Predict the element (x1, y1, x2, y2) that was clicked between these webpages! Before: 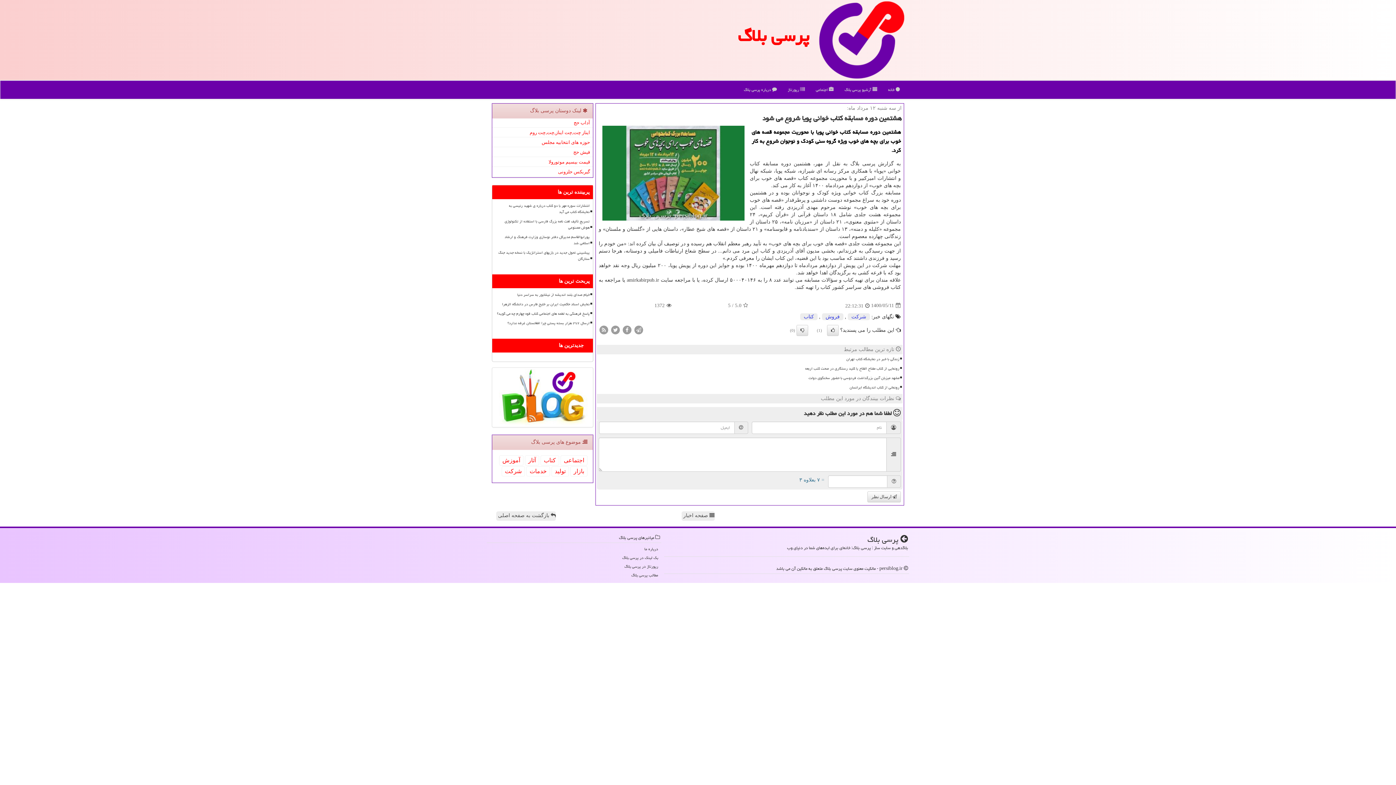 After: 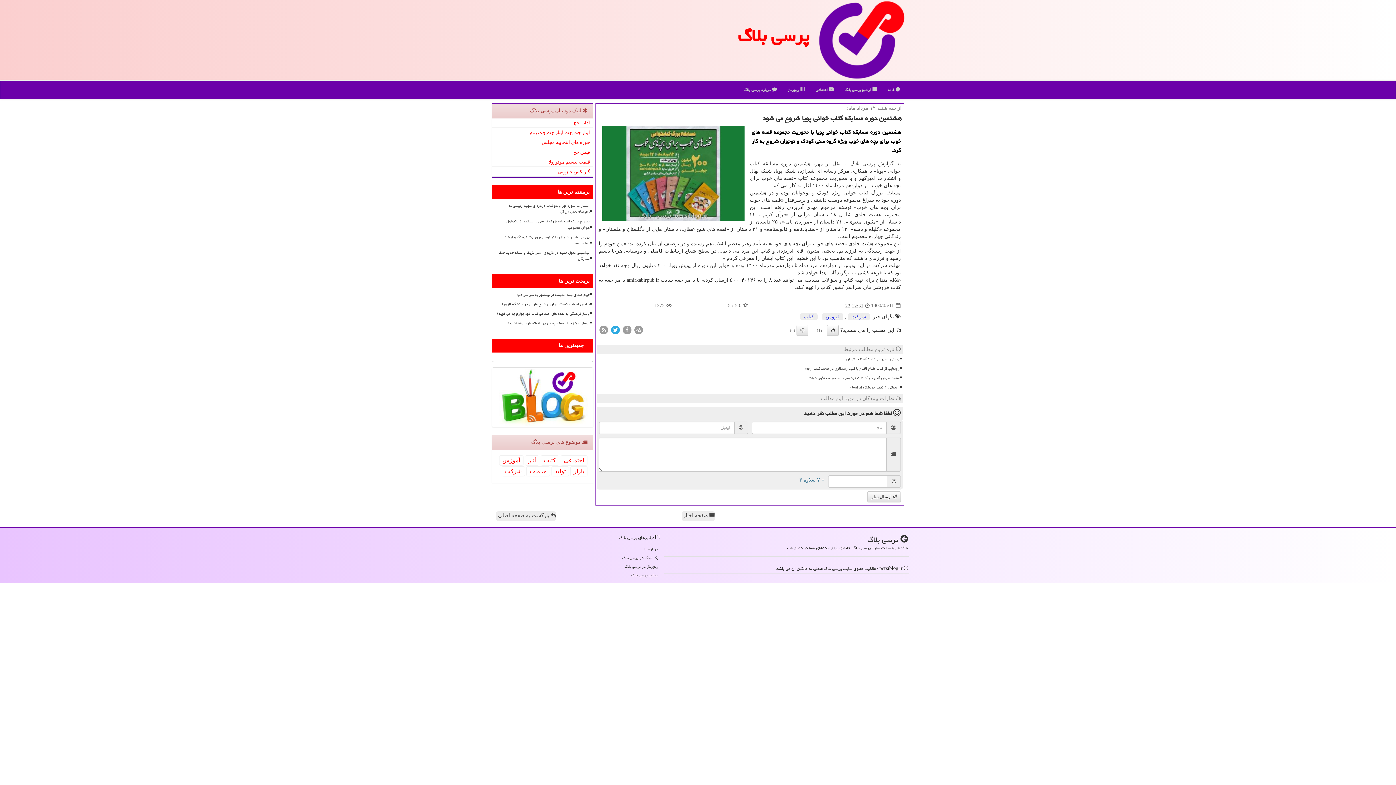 Action: bbox: (610, 326, 620, 332)